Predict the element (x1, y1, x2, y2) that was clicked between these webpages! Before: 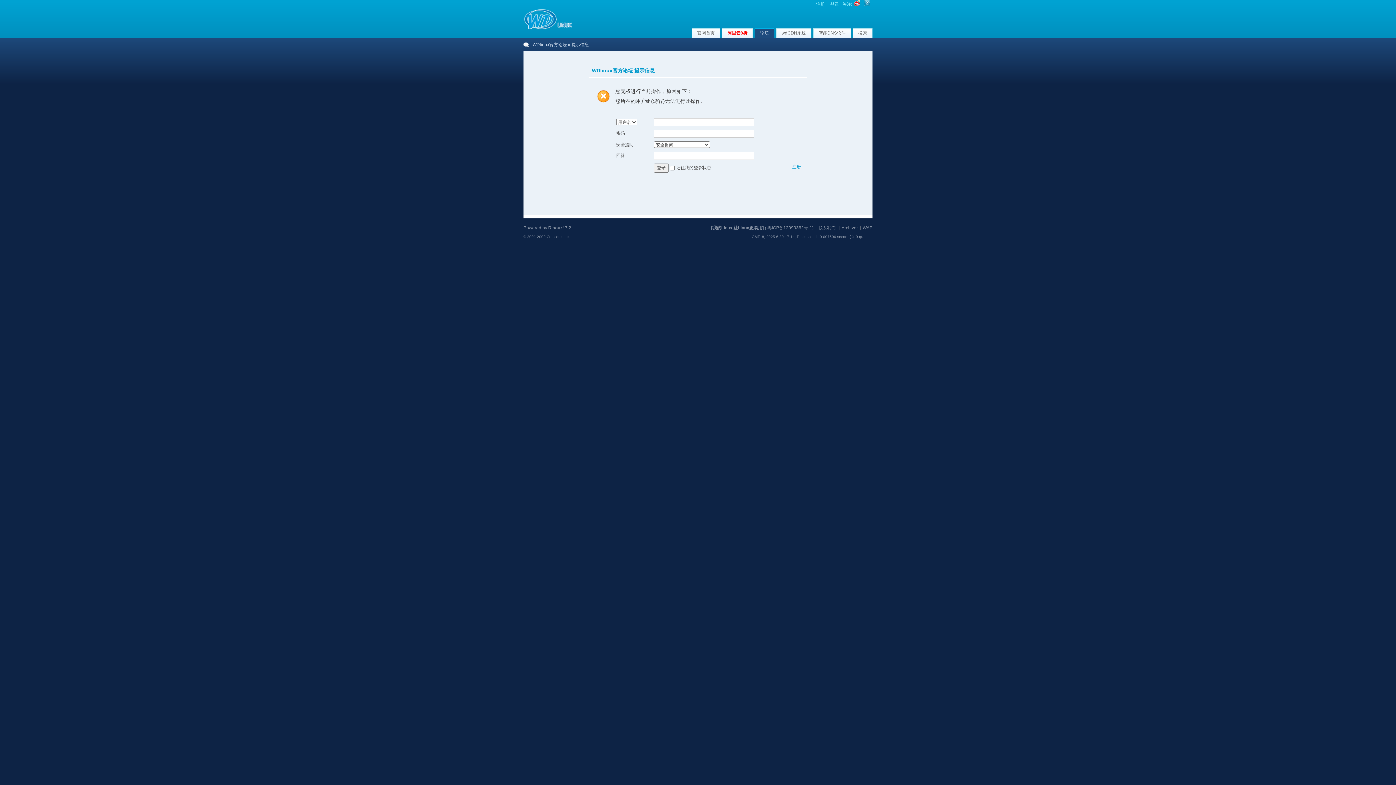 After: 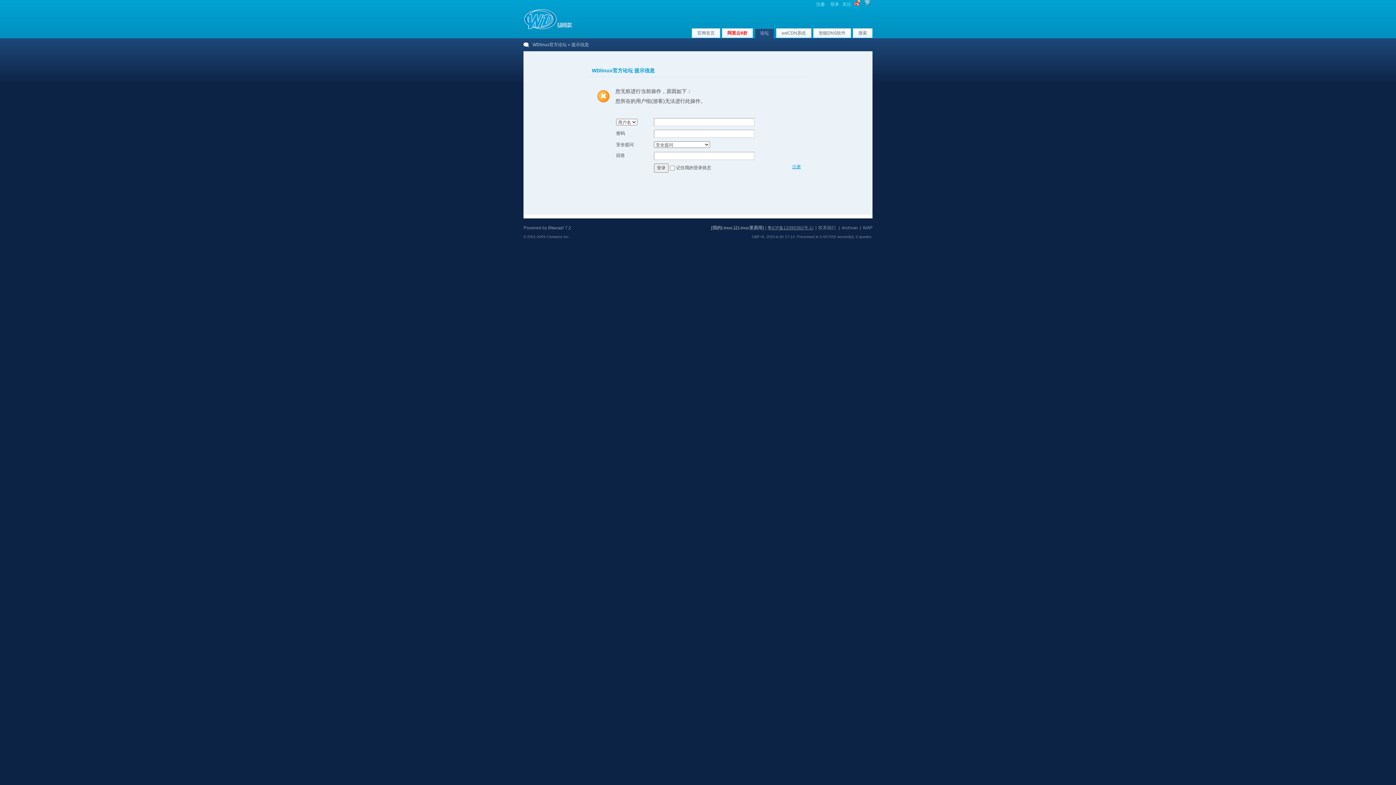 Action: bbox: (767, 225, 812, 230) label: 粤ICP备12090362号-1